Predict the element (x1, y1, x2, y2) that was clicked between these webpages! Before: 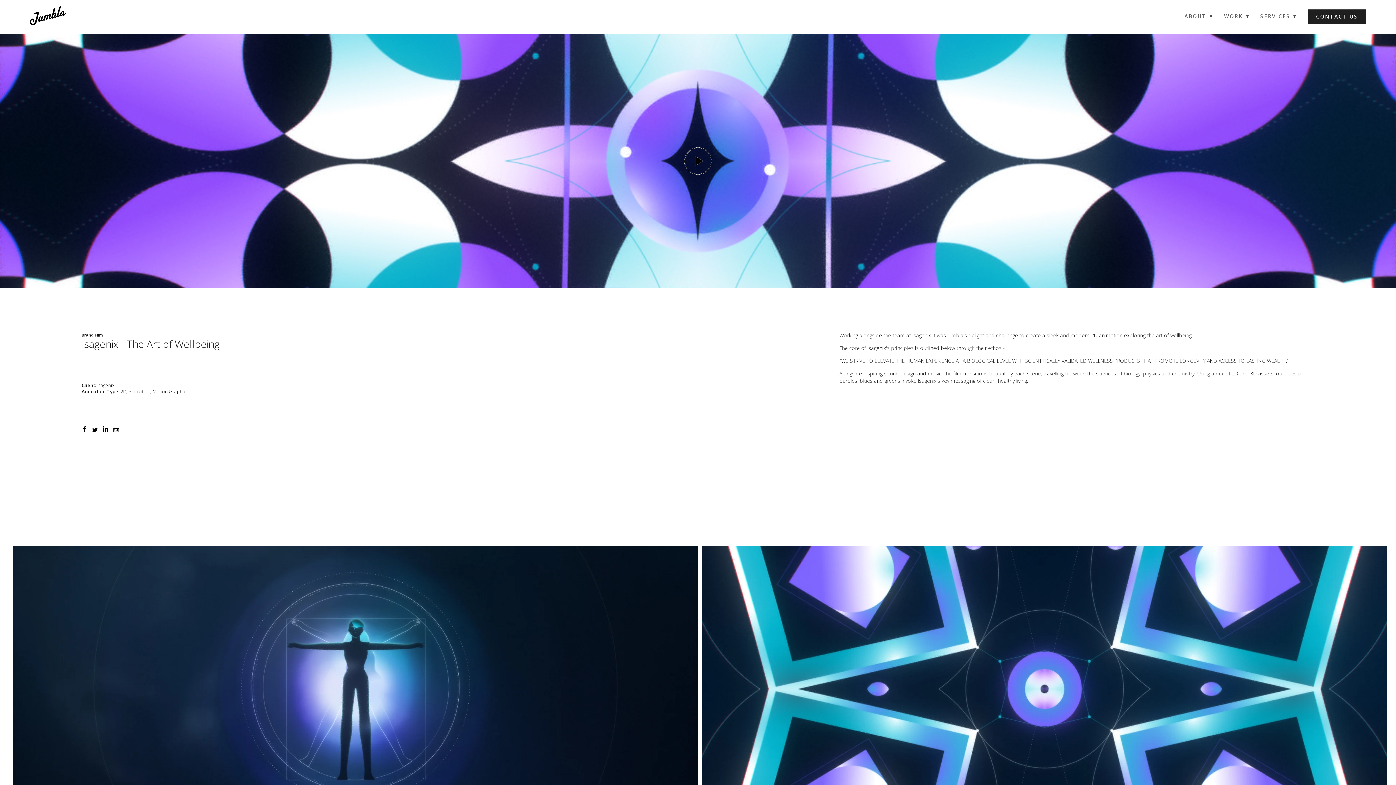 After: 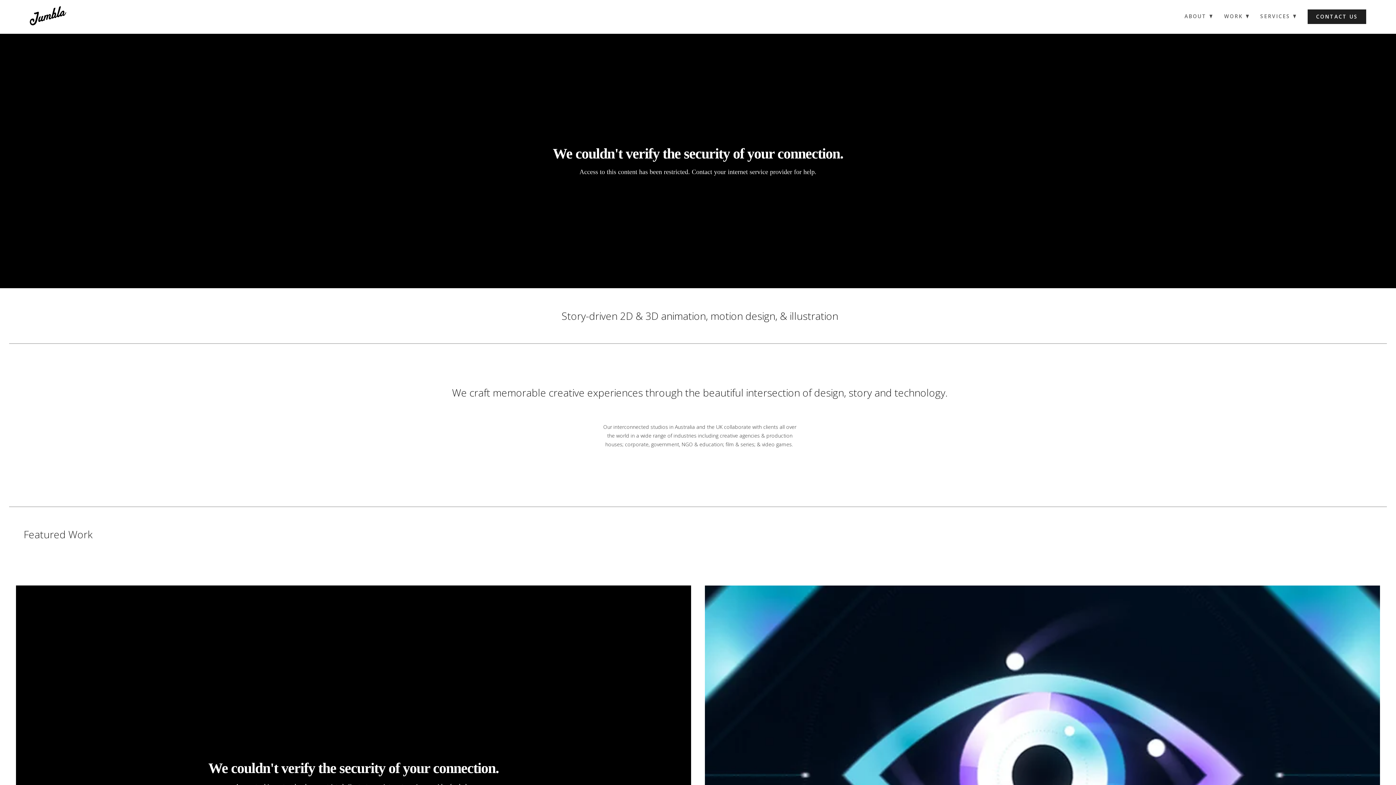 Action: bbox: (29, 6, 66, 27)